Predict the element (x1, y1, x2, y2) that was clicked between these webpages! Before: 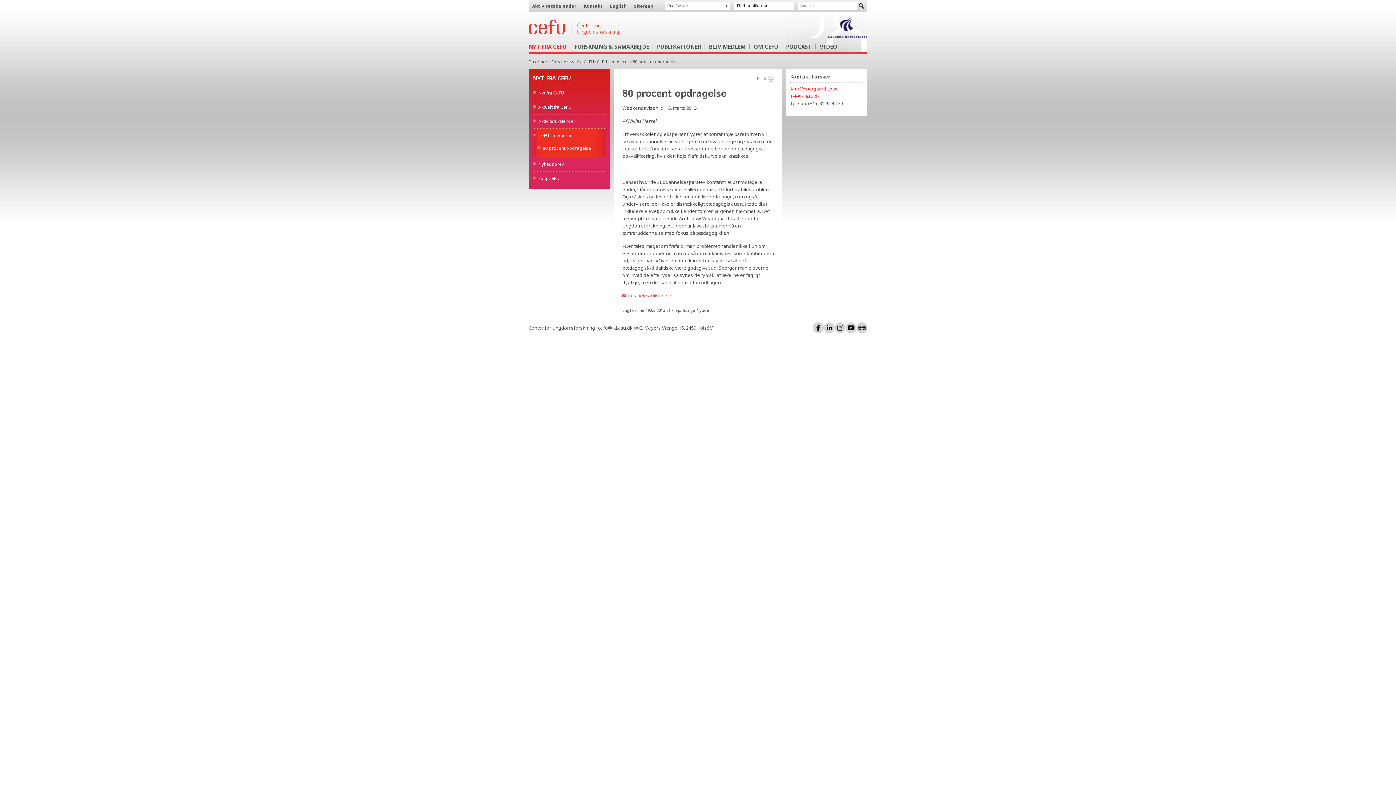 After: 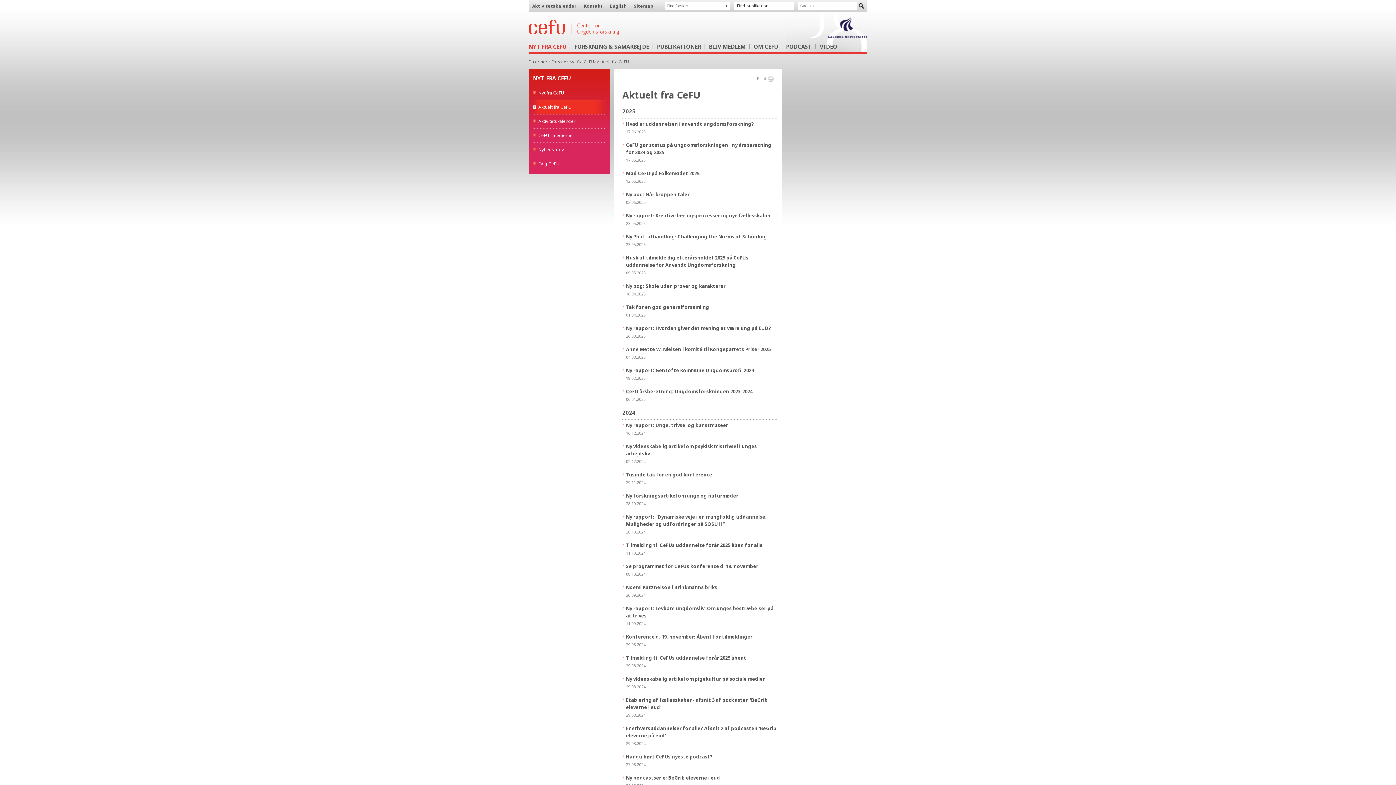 Action: label: Aktuelt fra CeFU bbox: (533, 100, 605, 113)